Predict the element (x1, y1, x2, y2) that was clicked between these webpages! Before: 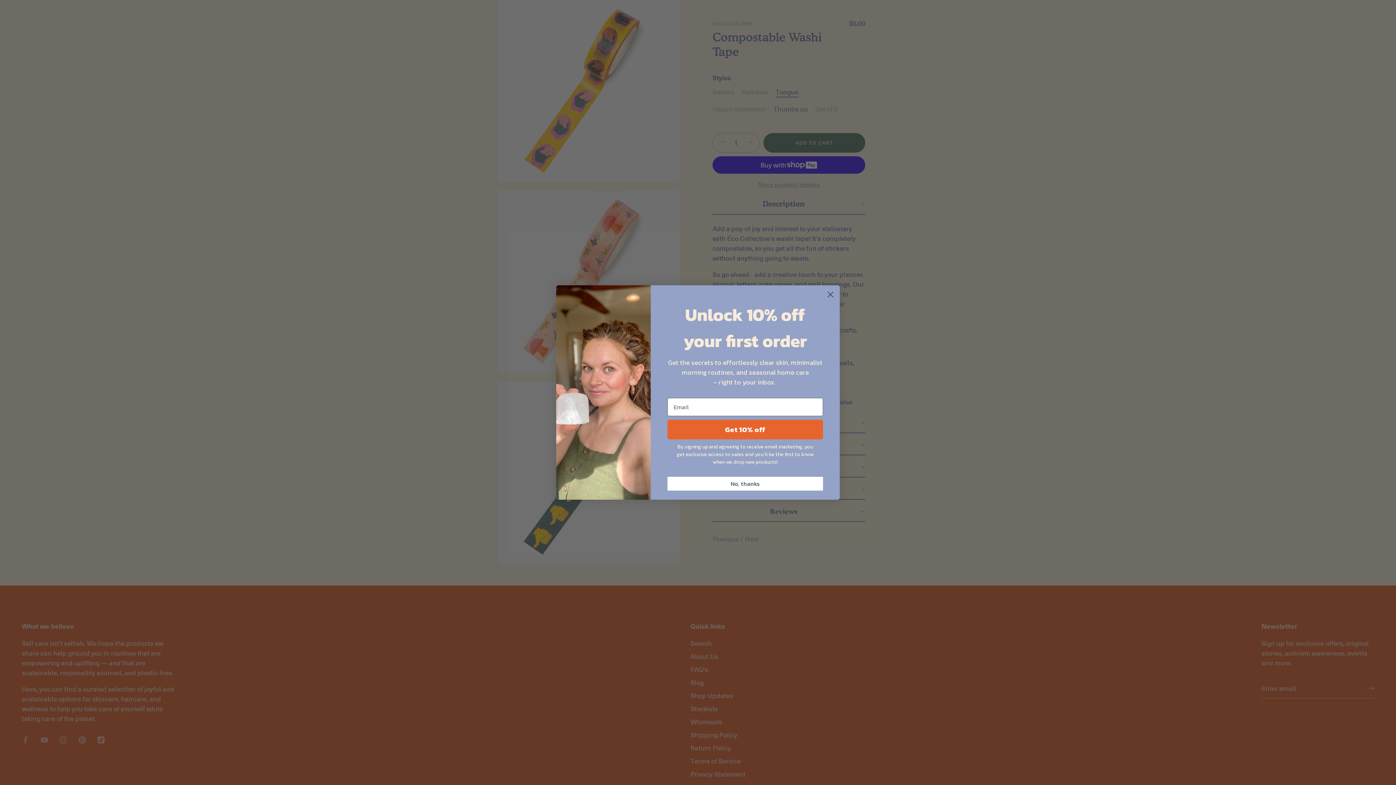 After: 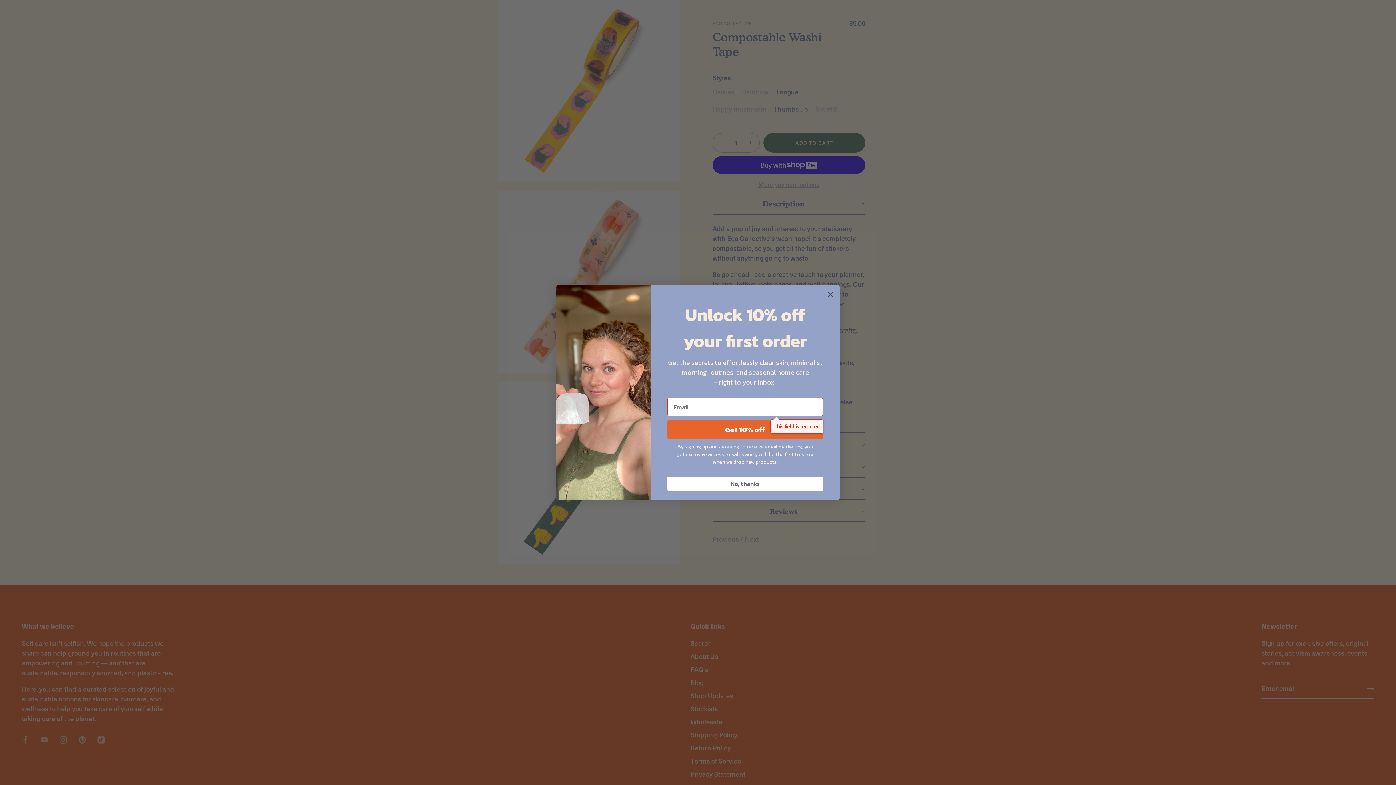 Action: label: Get 10% off bbox: (667, 420, 823, 439)